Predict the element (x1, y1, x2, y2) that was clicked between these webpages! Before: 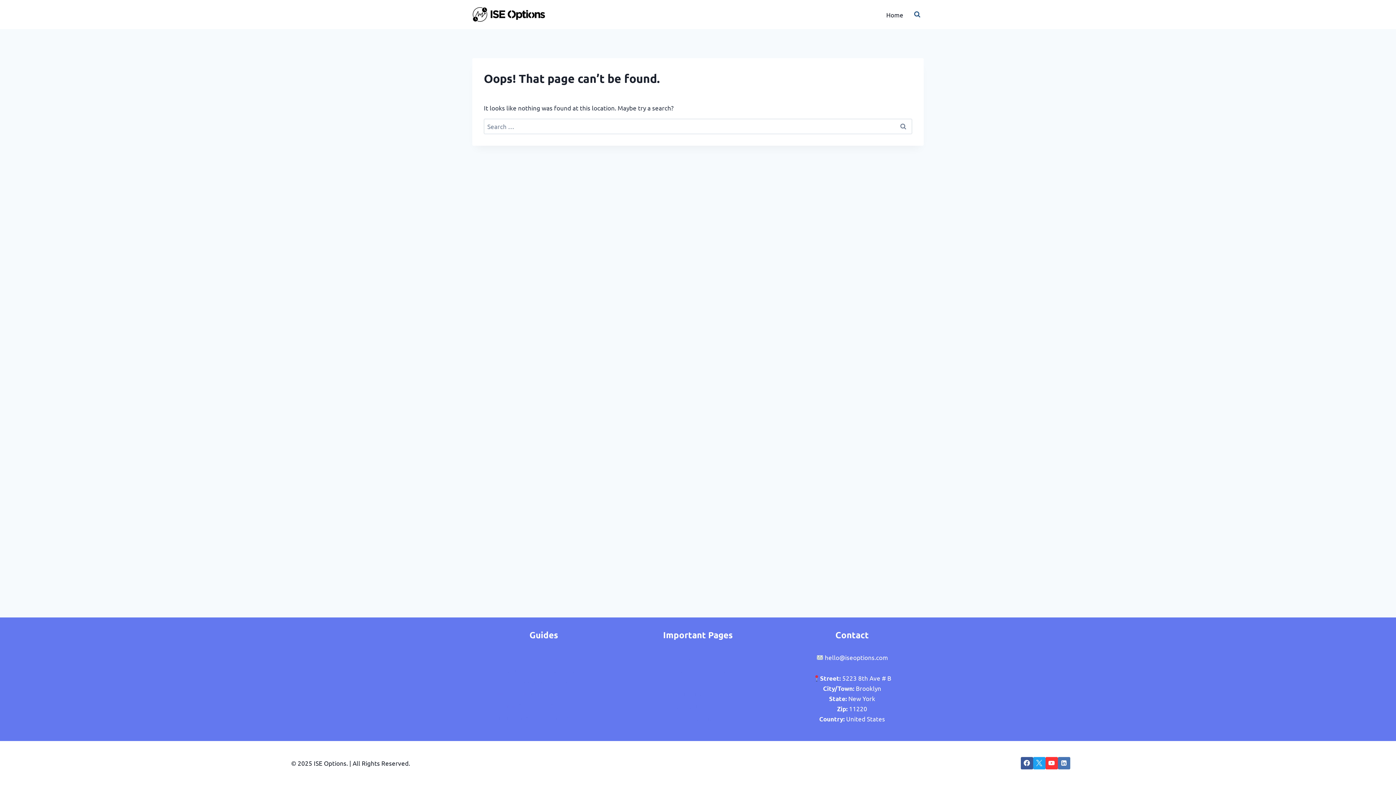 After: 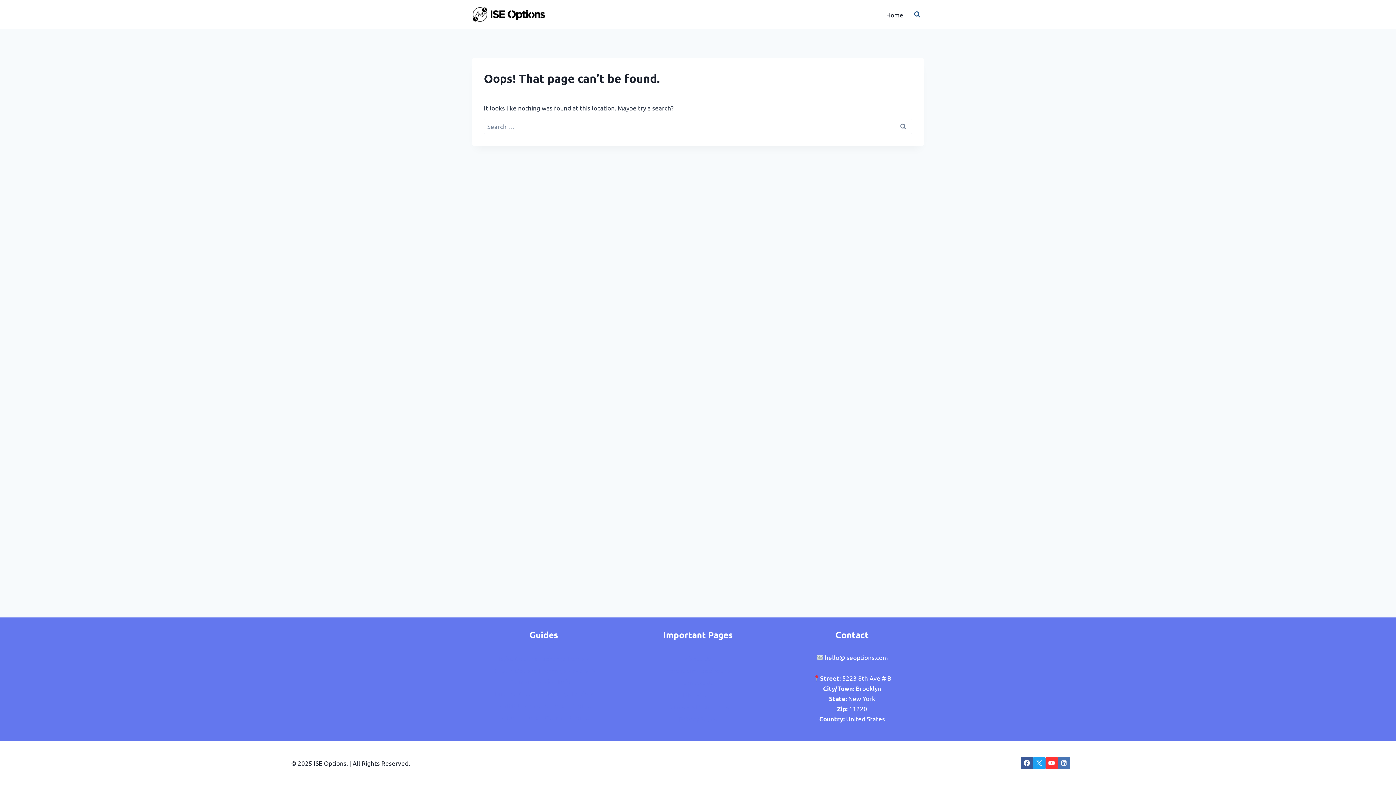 Action: bbox: (1058, 757, 1070, 769) label: Linkedin